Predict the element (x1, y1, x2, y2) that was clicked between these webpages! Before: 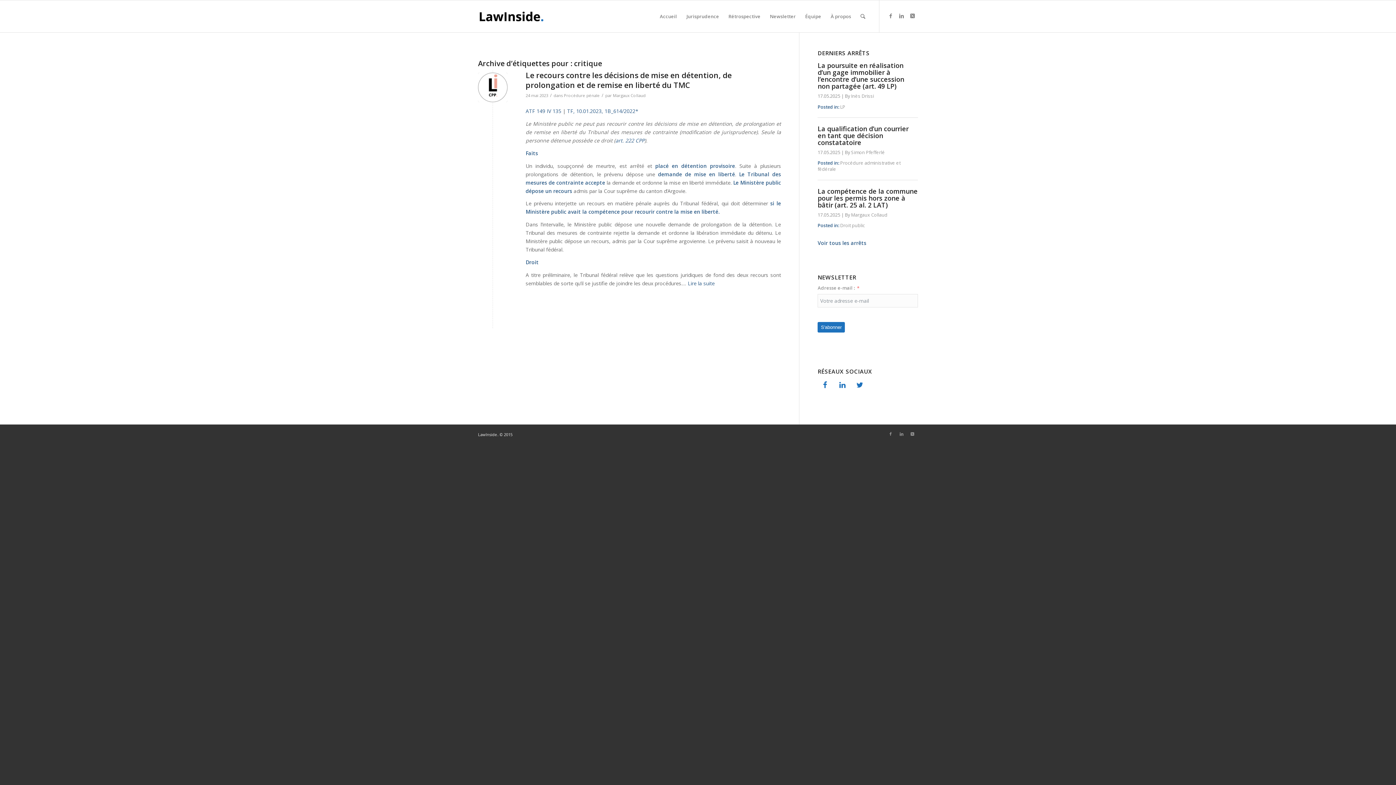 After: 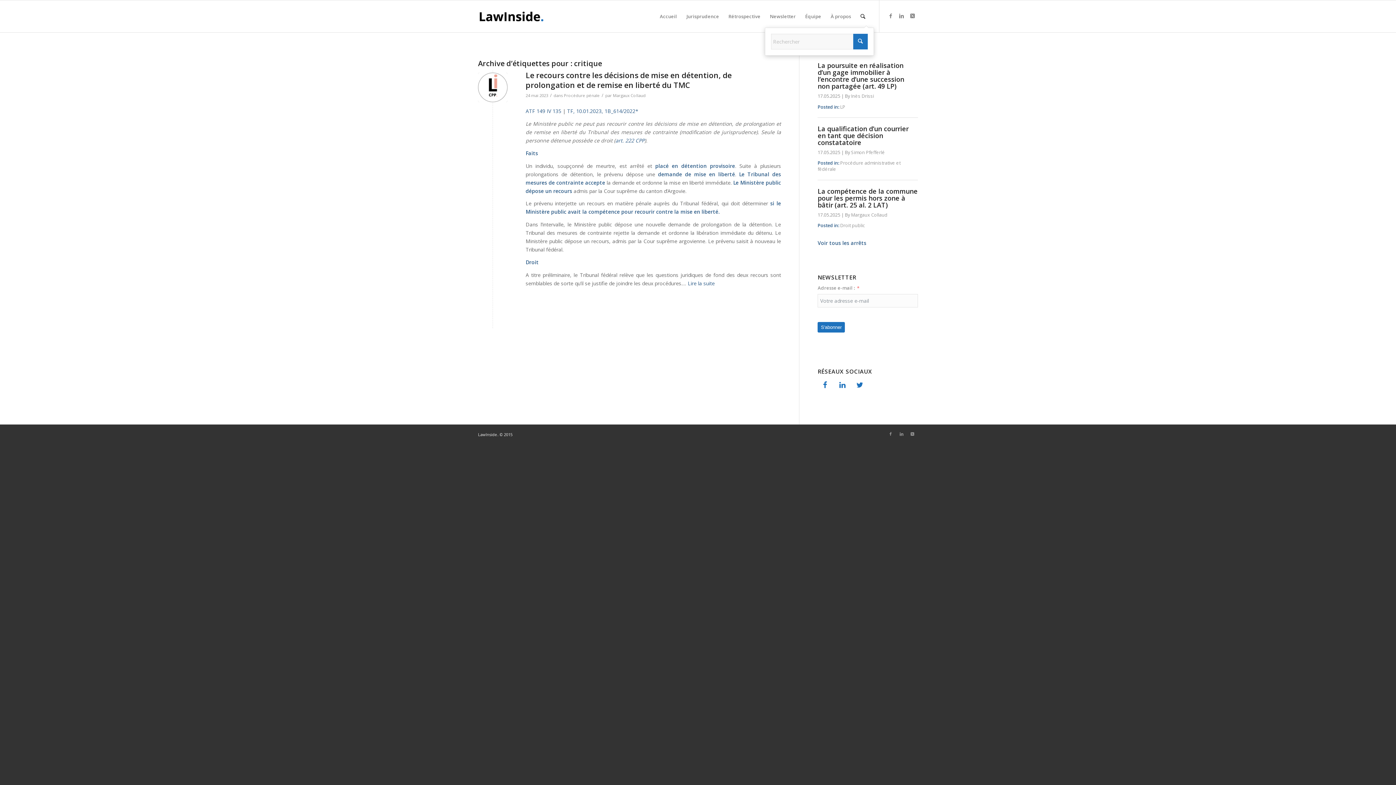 Action: label: Rechercher bbox: (856, 0, 870, 32)